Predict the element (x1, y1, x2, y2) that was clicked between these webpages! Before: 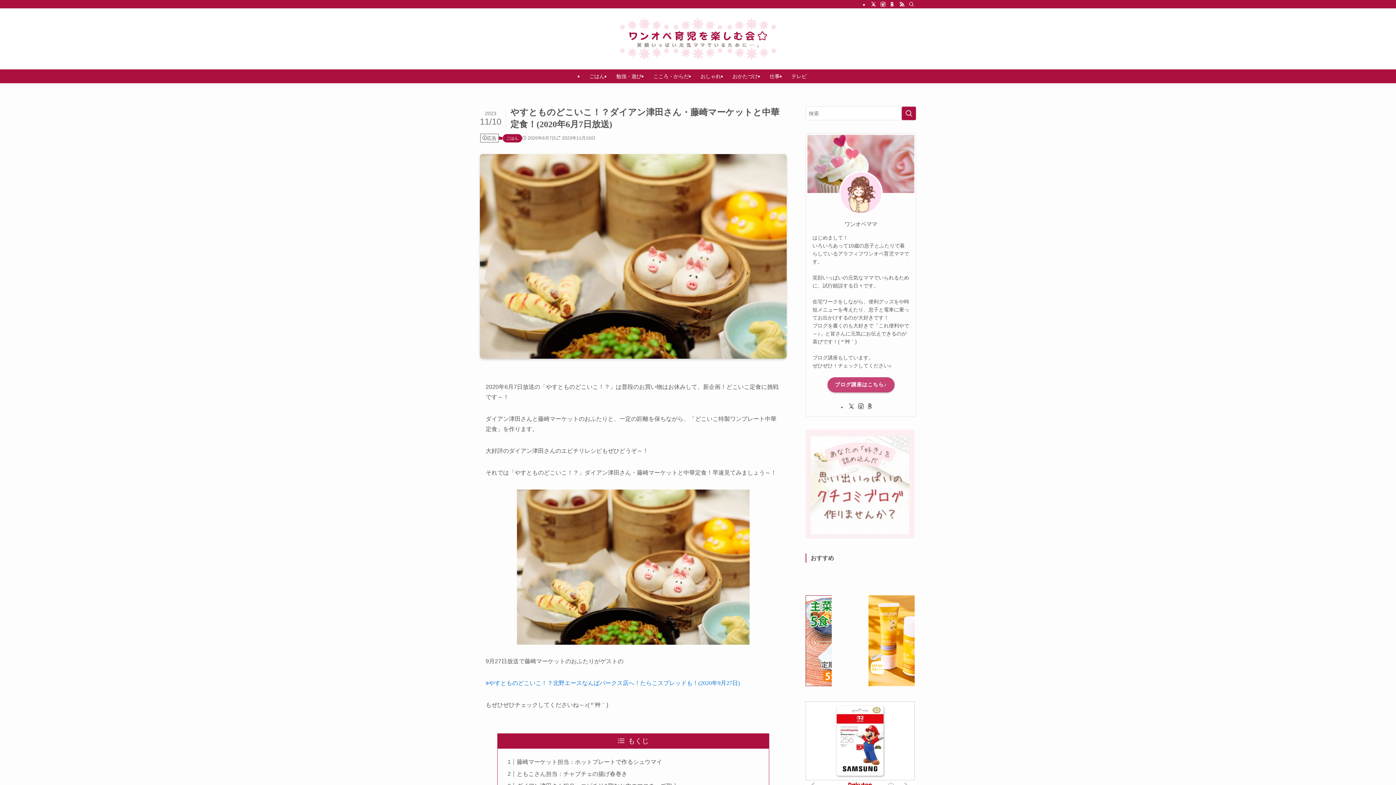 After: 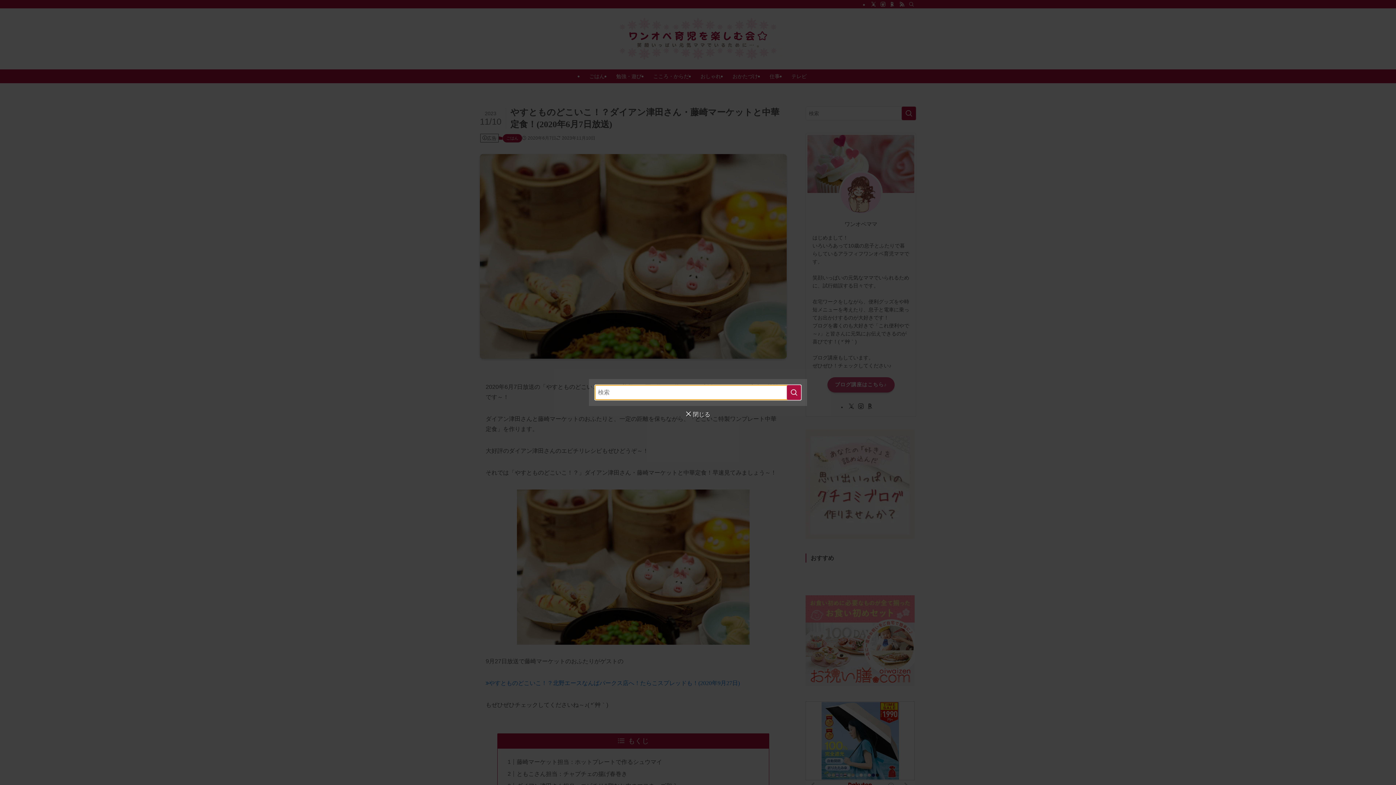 Action: bbox: (906, 0, 916, 8) label: 検索